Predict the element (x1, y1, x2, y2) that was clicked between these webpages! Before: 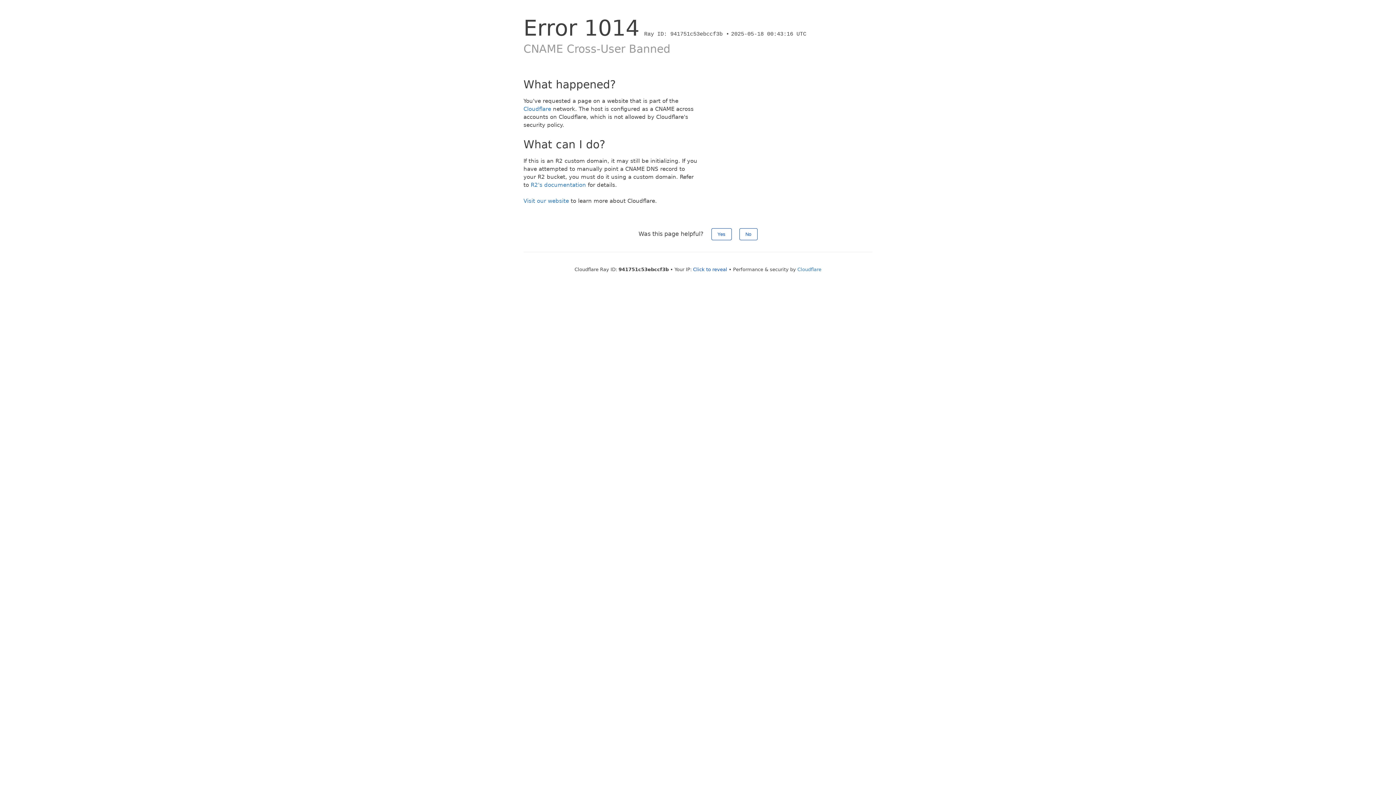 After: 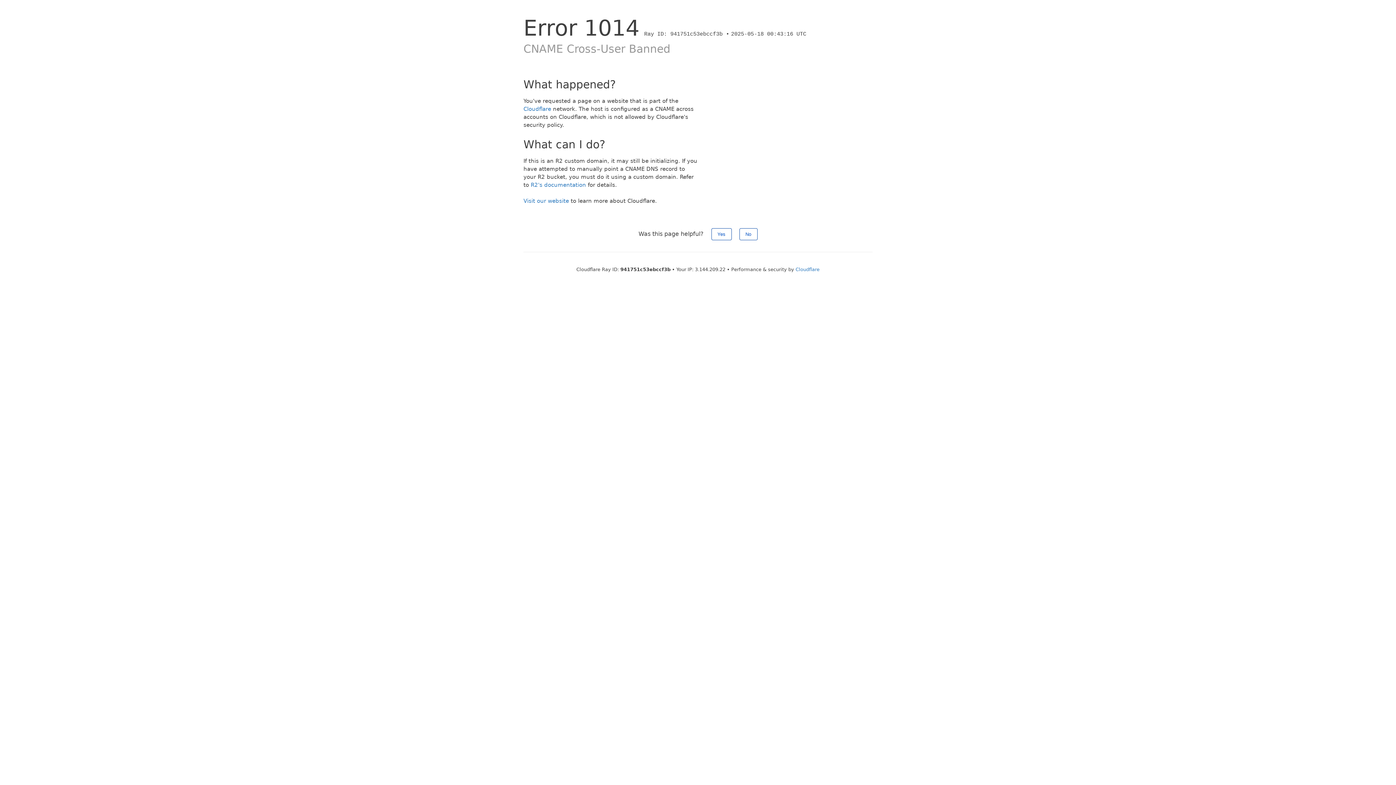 Action: bbox: (693, 266, 727, 272) label: Click to reveal